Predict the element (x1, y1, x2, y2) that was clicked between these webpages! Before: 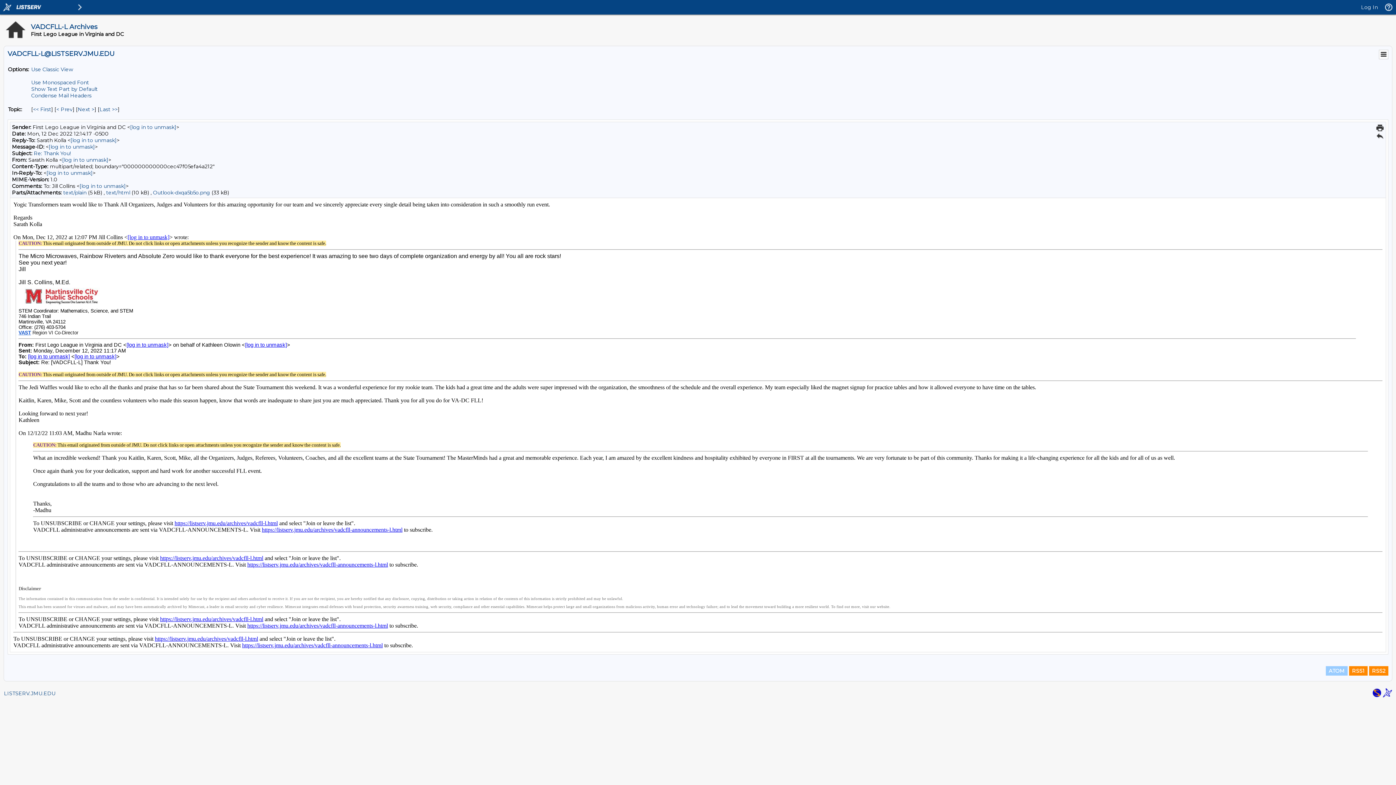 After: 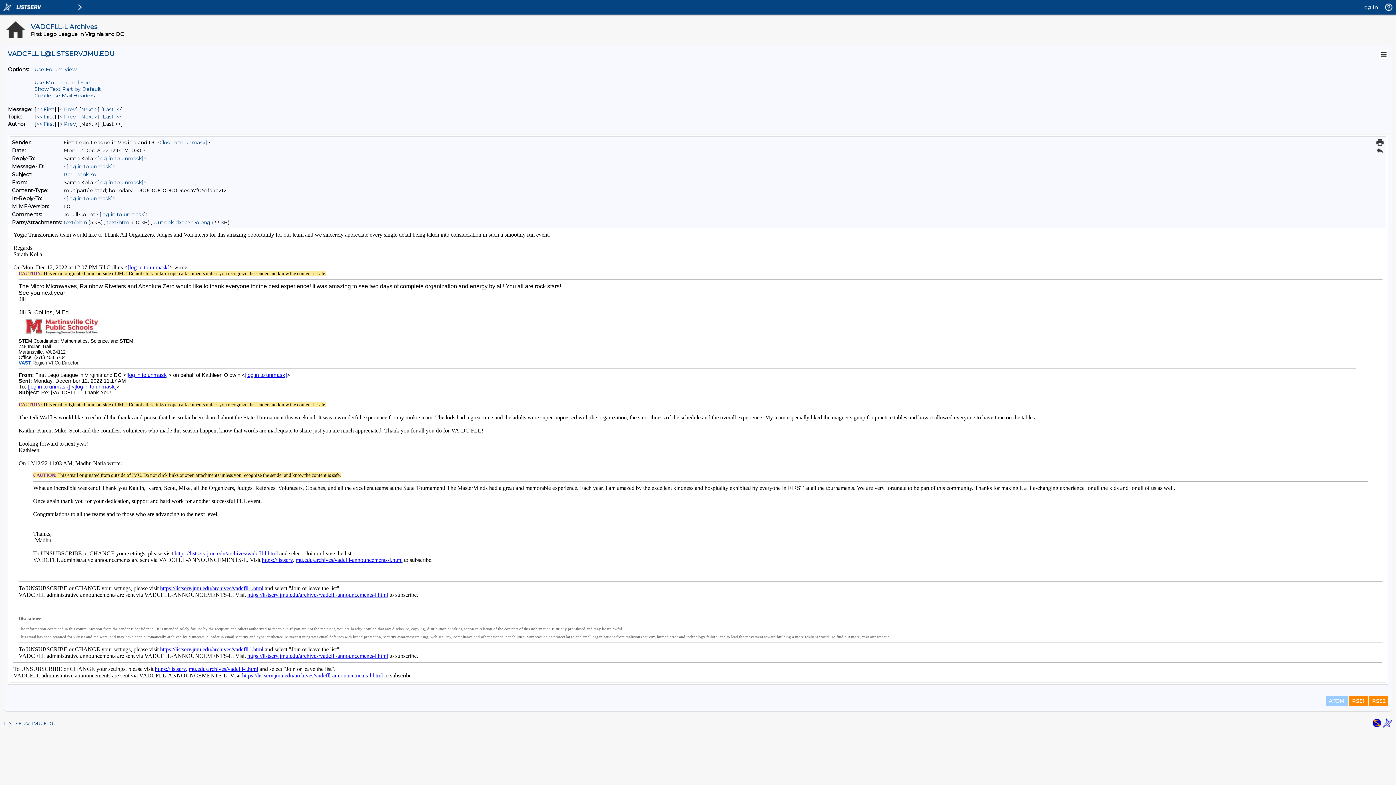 Action: bbox: (31, 66, 73, 72) label: Use Classic View